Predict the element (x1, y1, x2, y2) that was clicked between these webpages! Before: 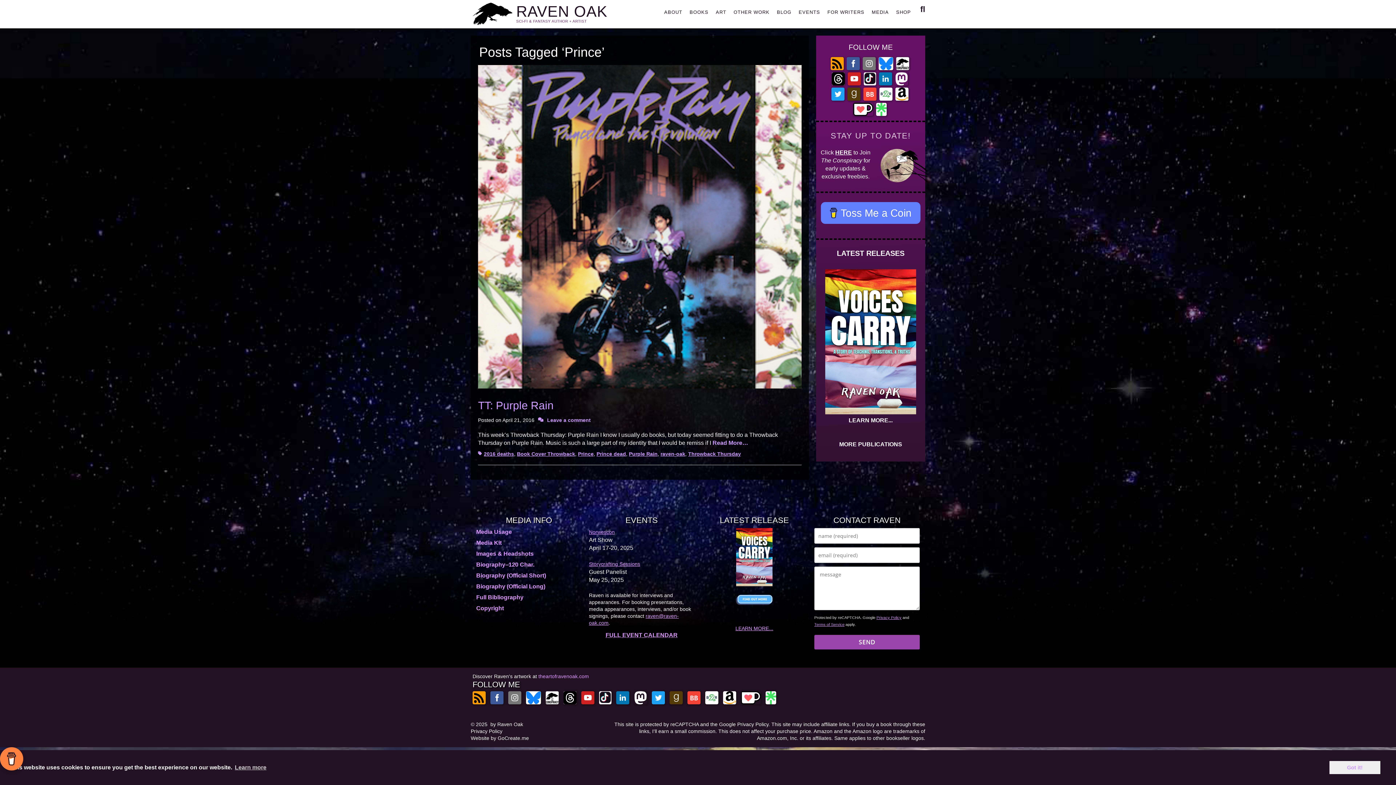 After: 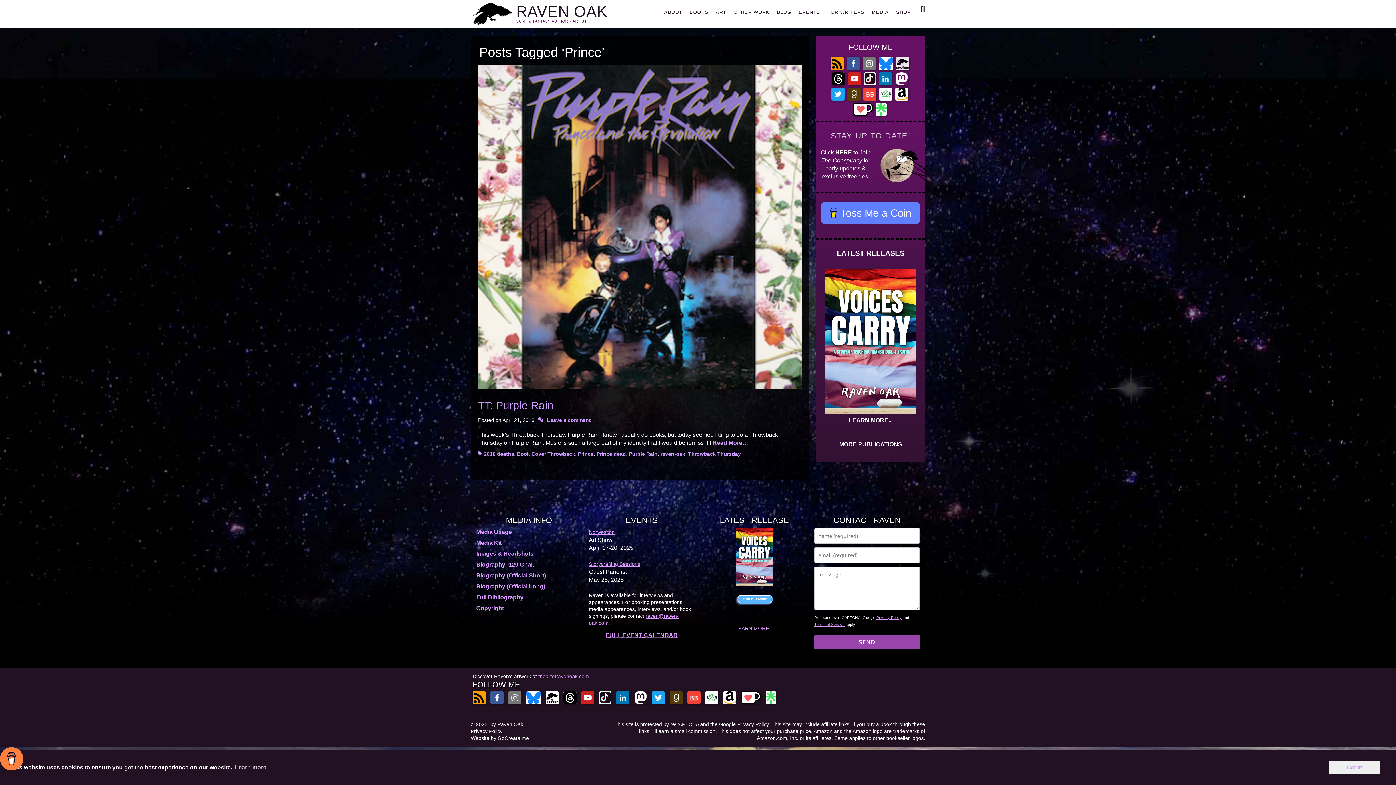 Action: bbox: (896, 65, 909, 71)